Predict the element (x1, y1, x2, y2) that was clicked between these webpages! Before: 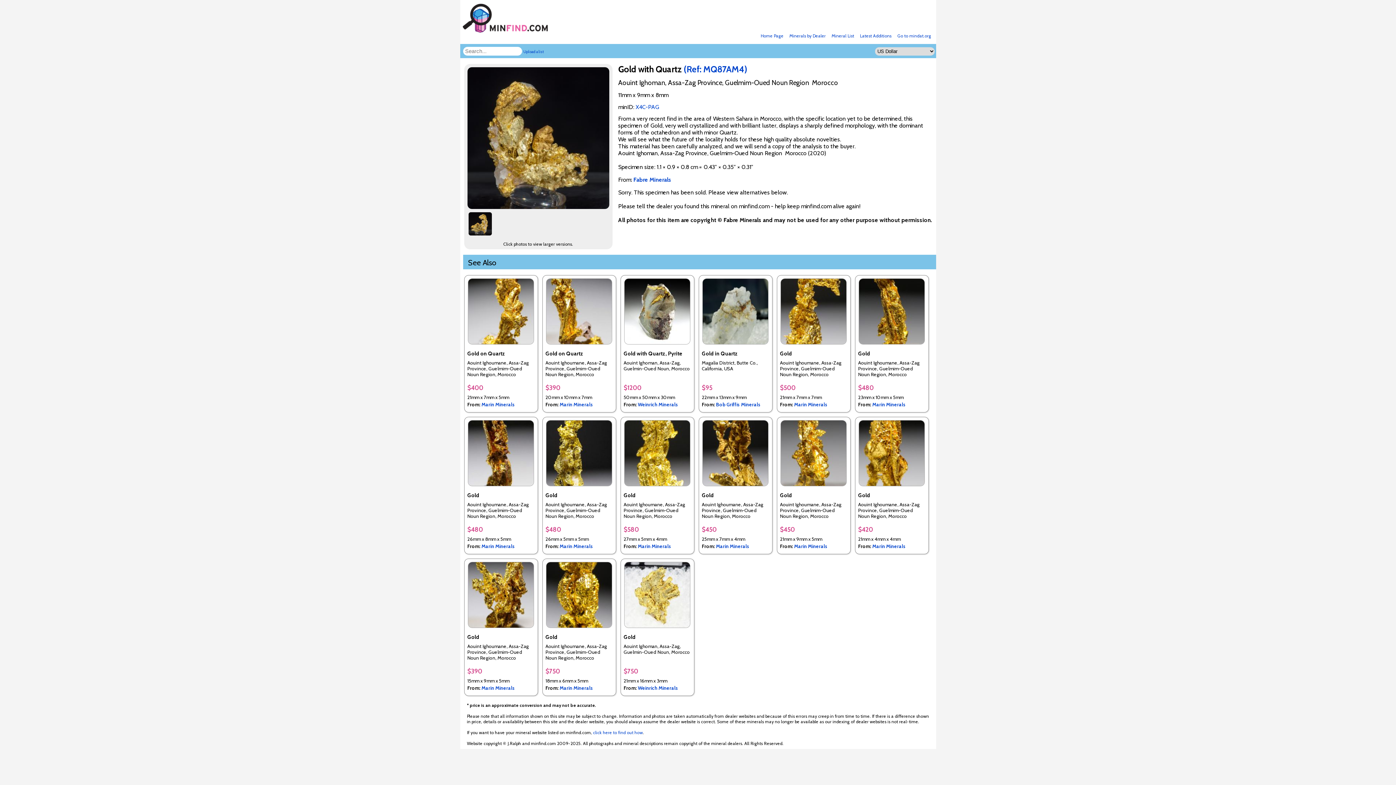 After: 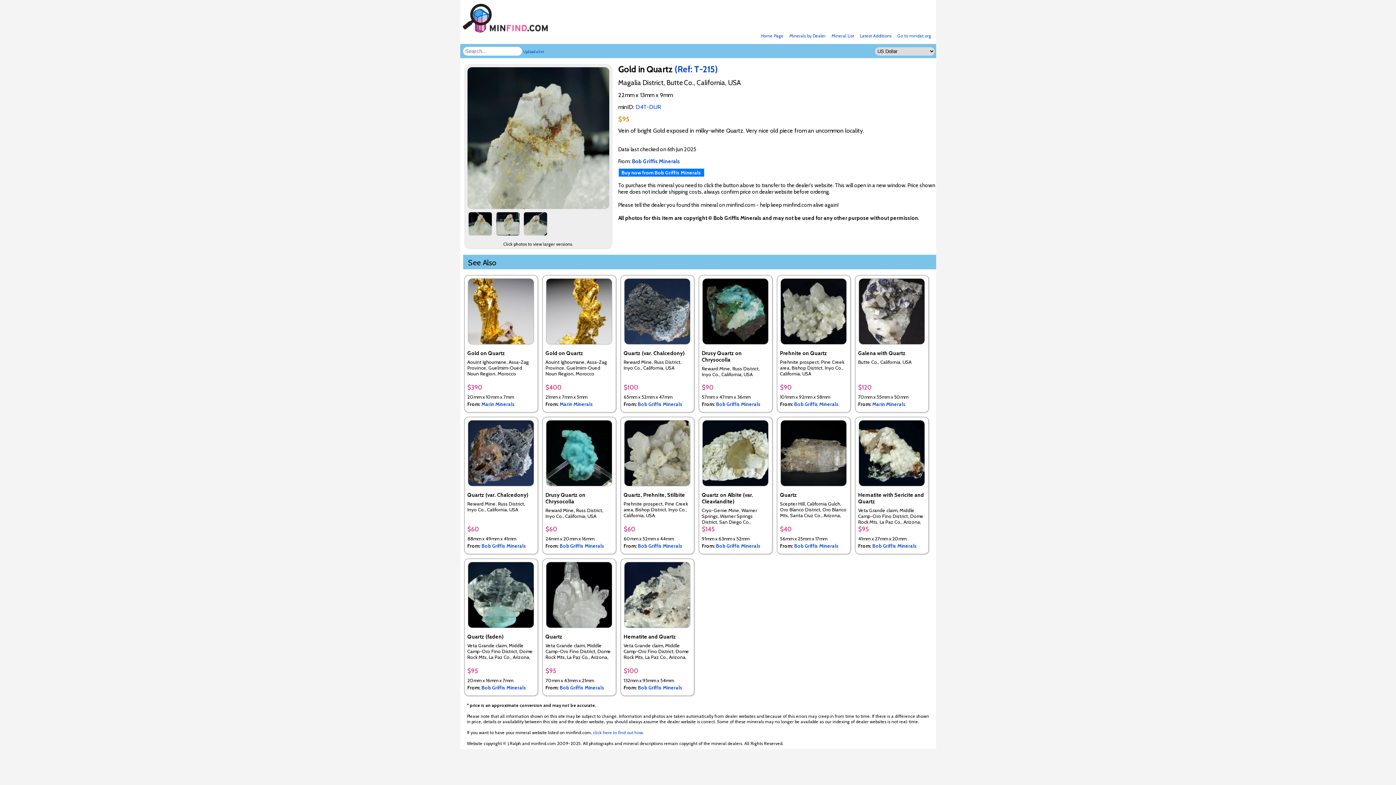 Action: bbox: (702, 339, 768, 346)